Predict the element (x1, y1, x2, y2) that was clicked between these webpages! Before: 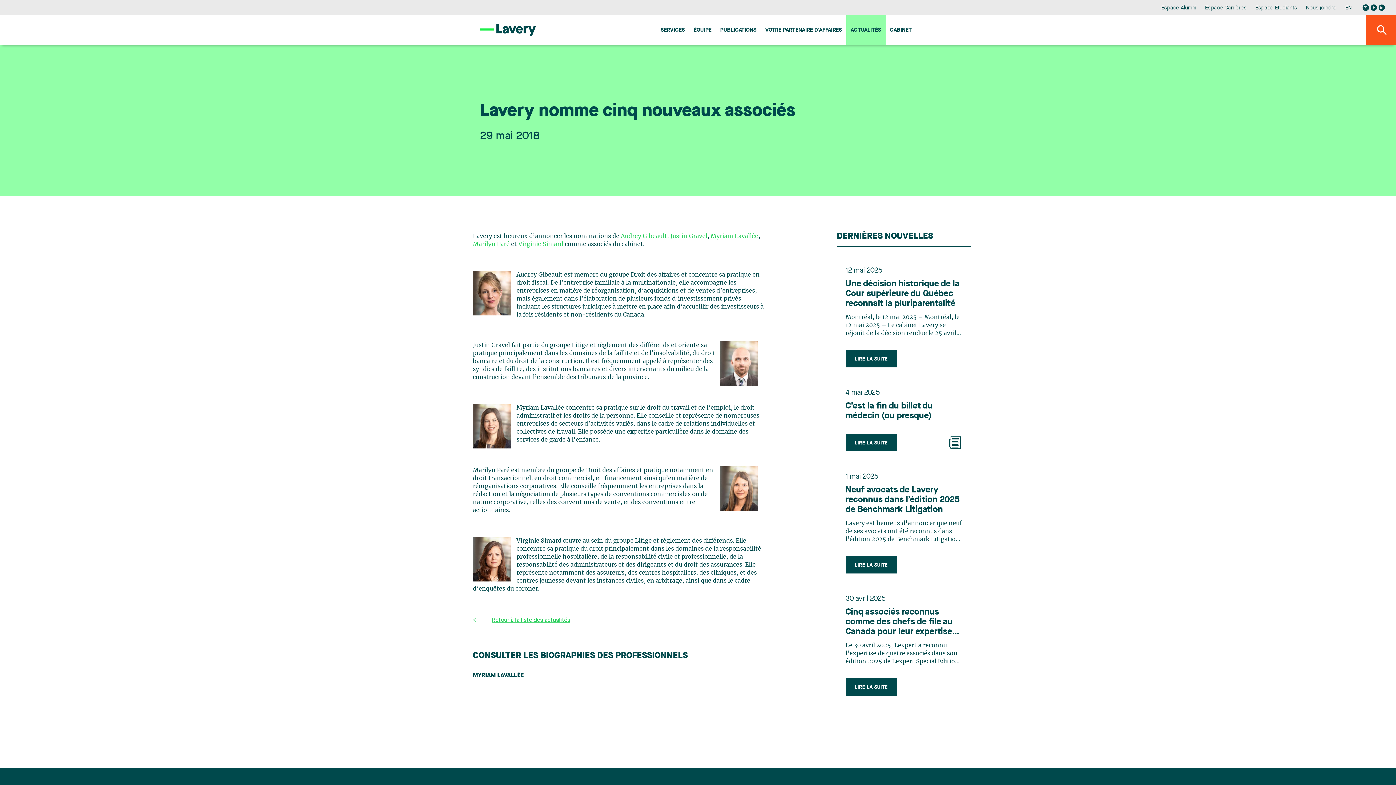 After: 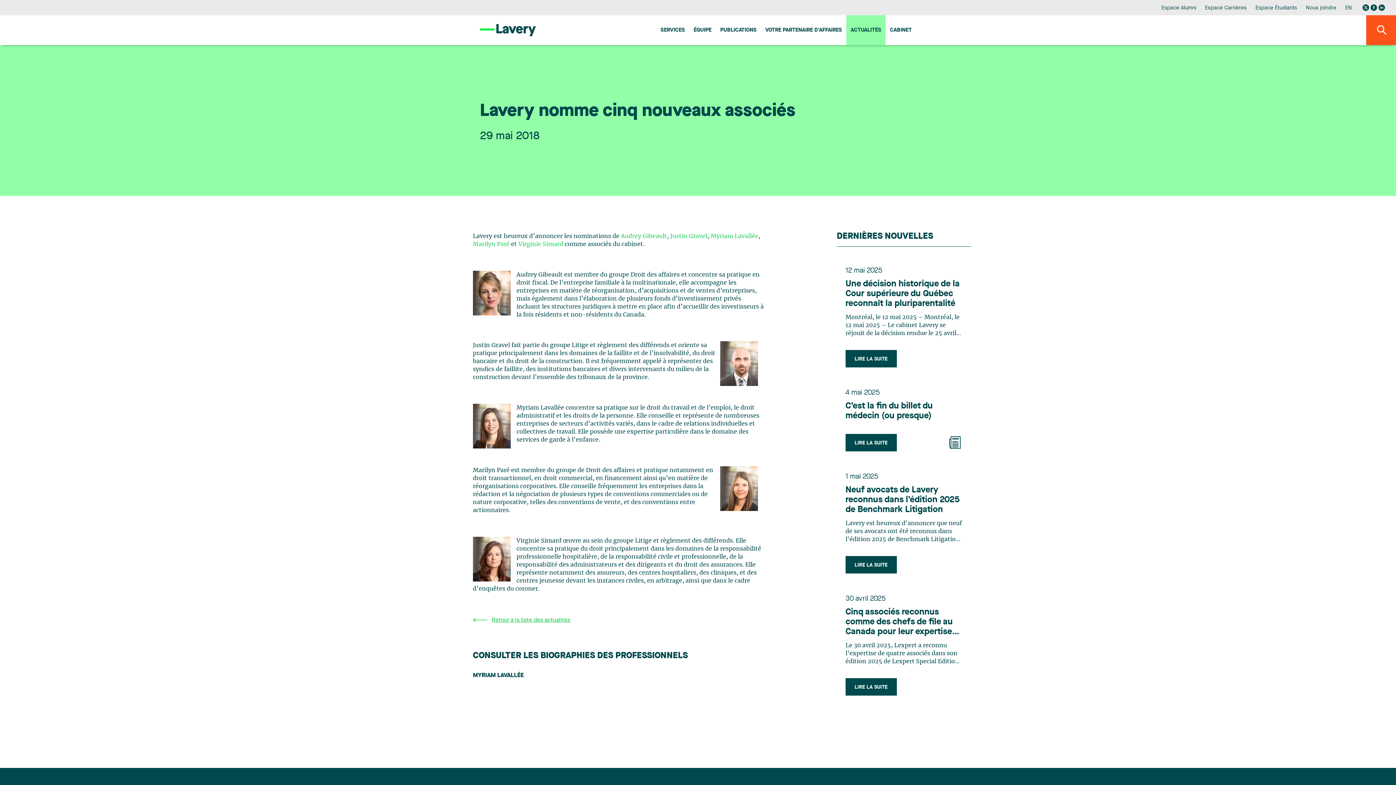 Action: bbox: (1379, 4, 1385, 10)